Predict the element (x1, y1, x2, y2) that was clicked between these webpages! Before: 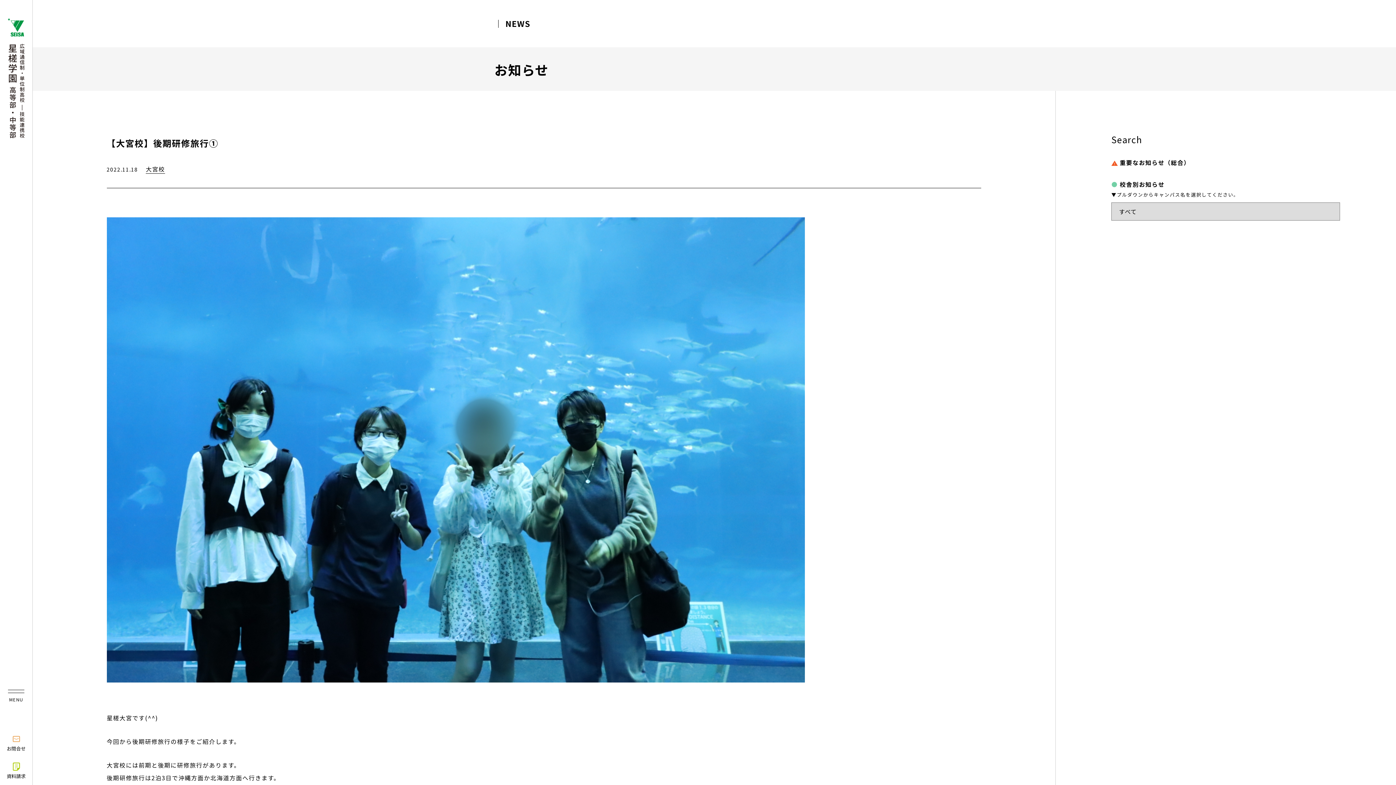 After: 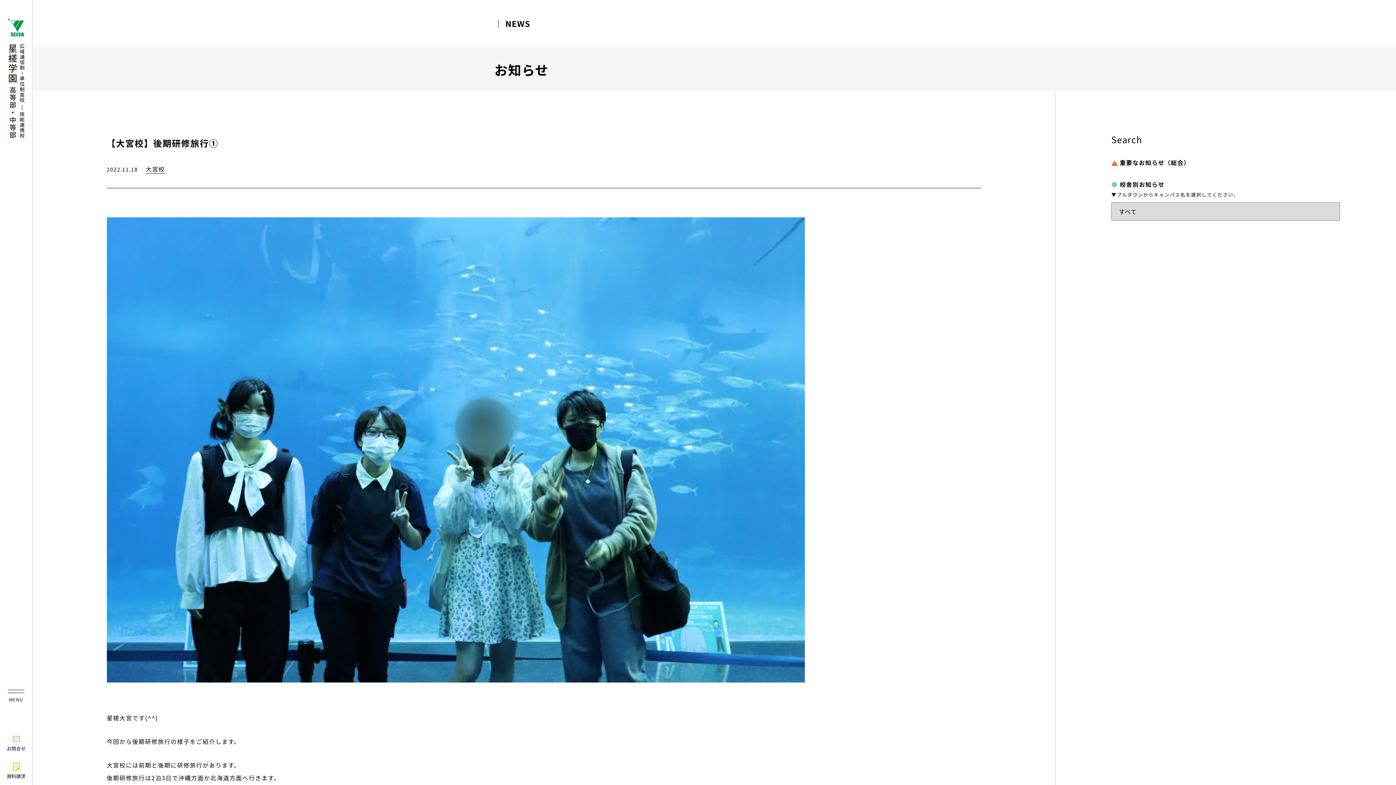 Action: bbox: (6, 761, 25, 780) label: 資料請求